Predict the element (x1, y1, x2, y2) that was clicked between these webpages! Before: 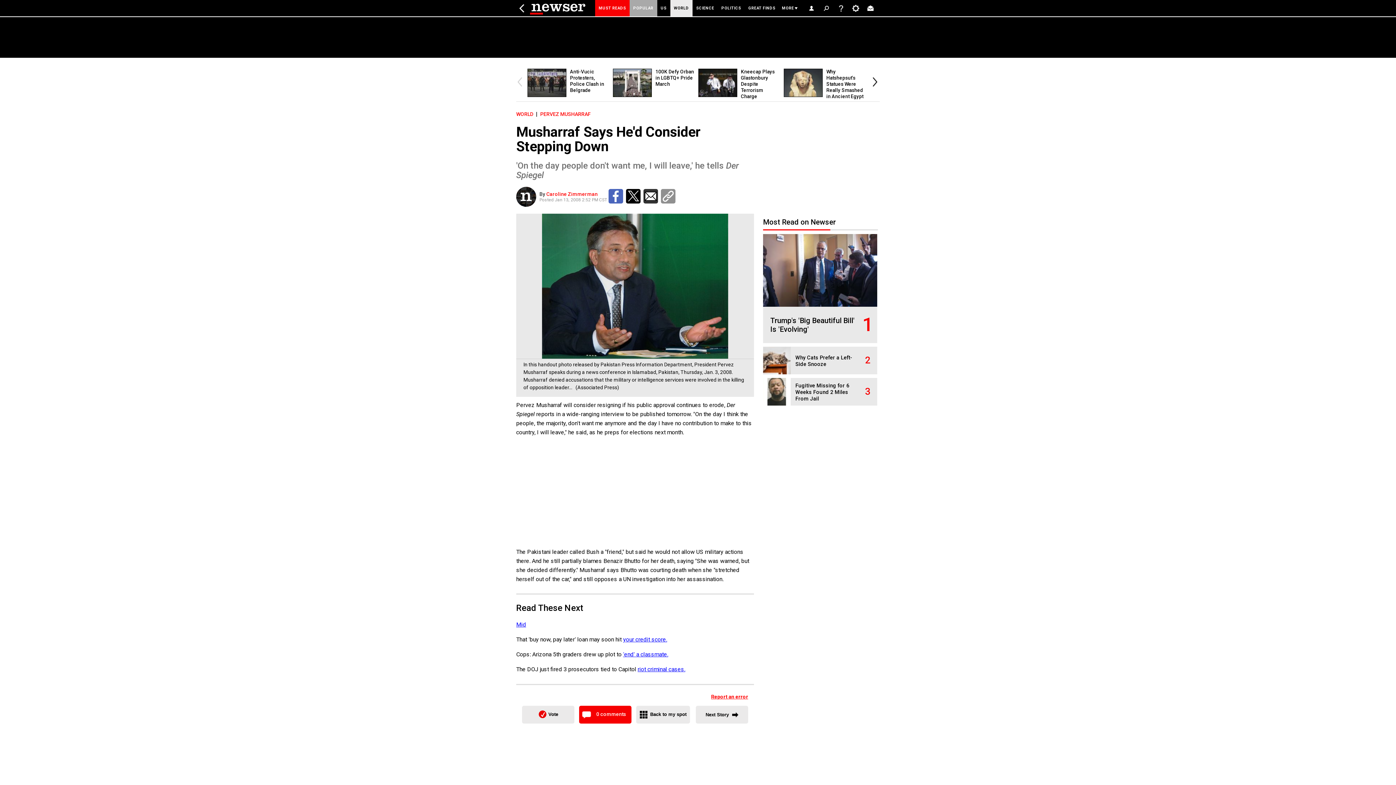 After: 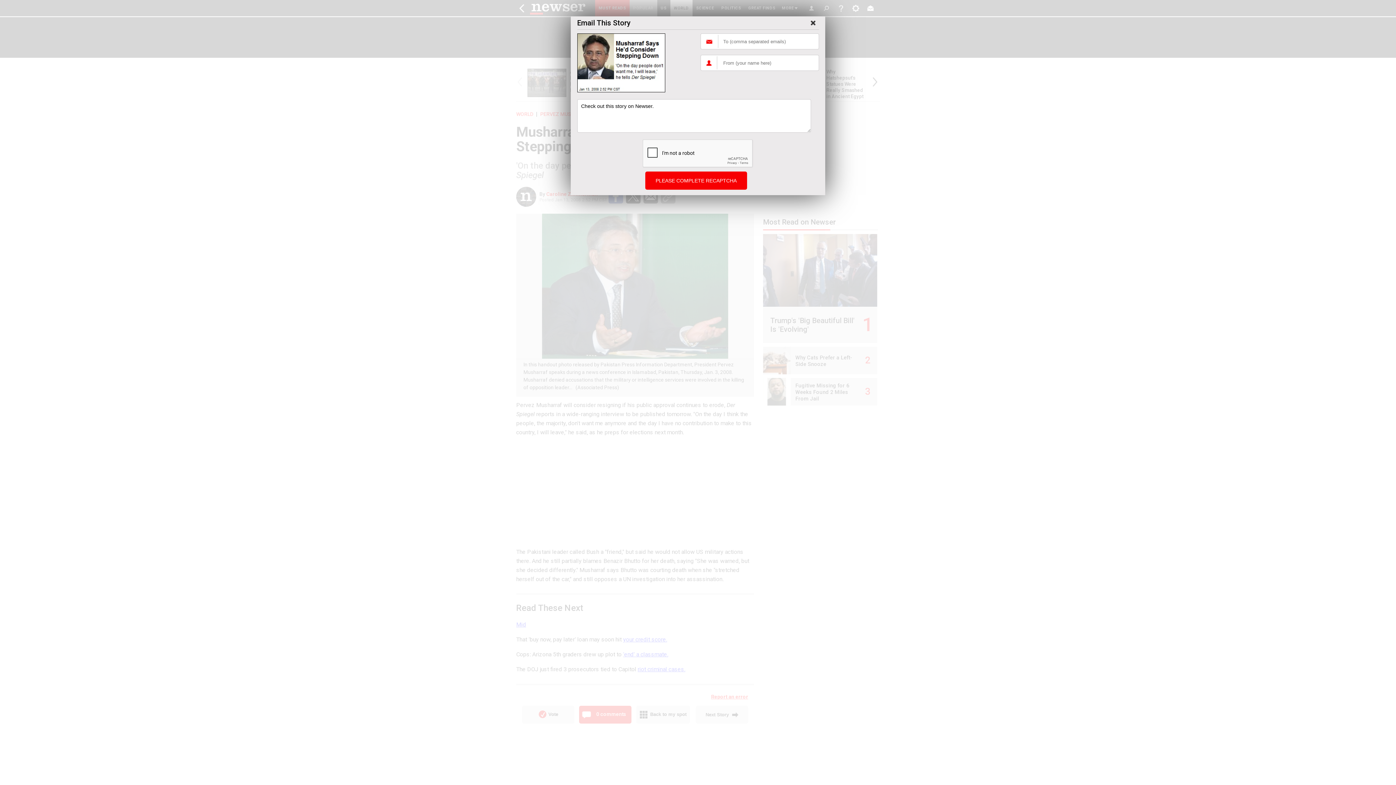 Action: bbox: (643, 189, 658, 203)